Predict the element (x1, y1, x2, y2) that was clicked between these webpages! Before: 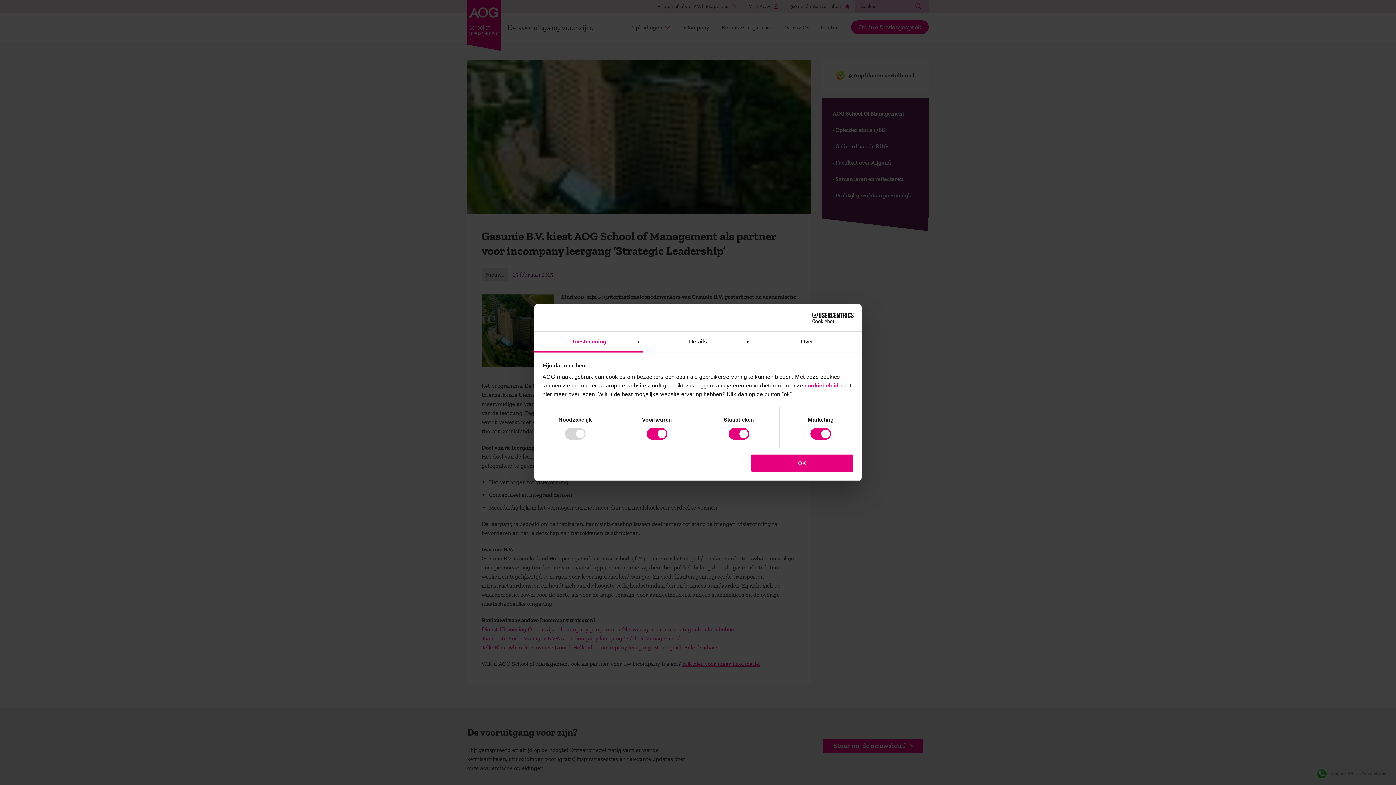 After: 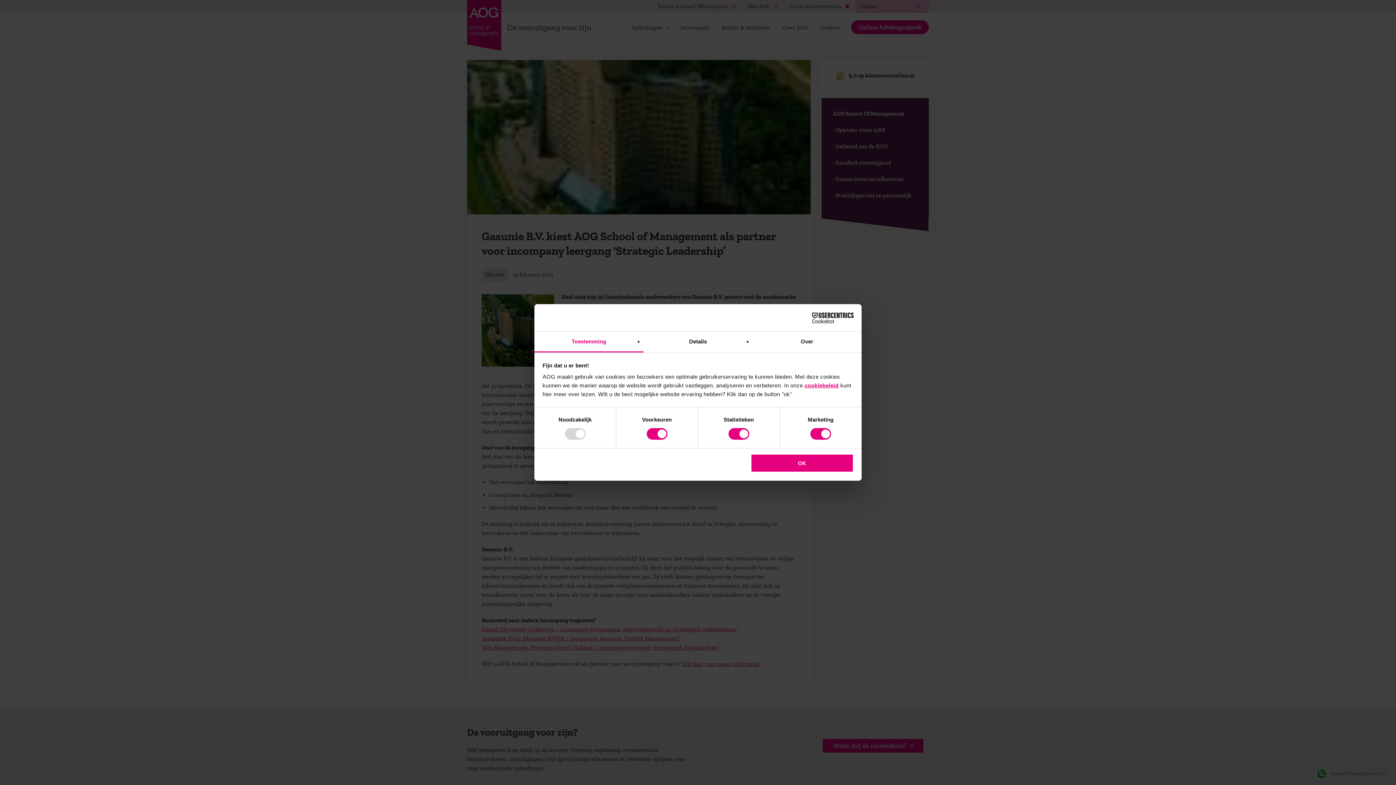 Action: bbox: (804, 382, 838, 388) label: cookiebeleid